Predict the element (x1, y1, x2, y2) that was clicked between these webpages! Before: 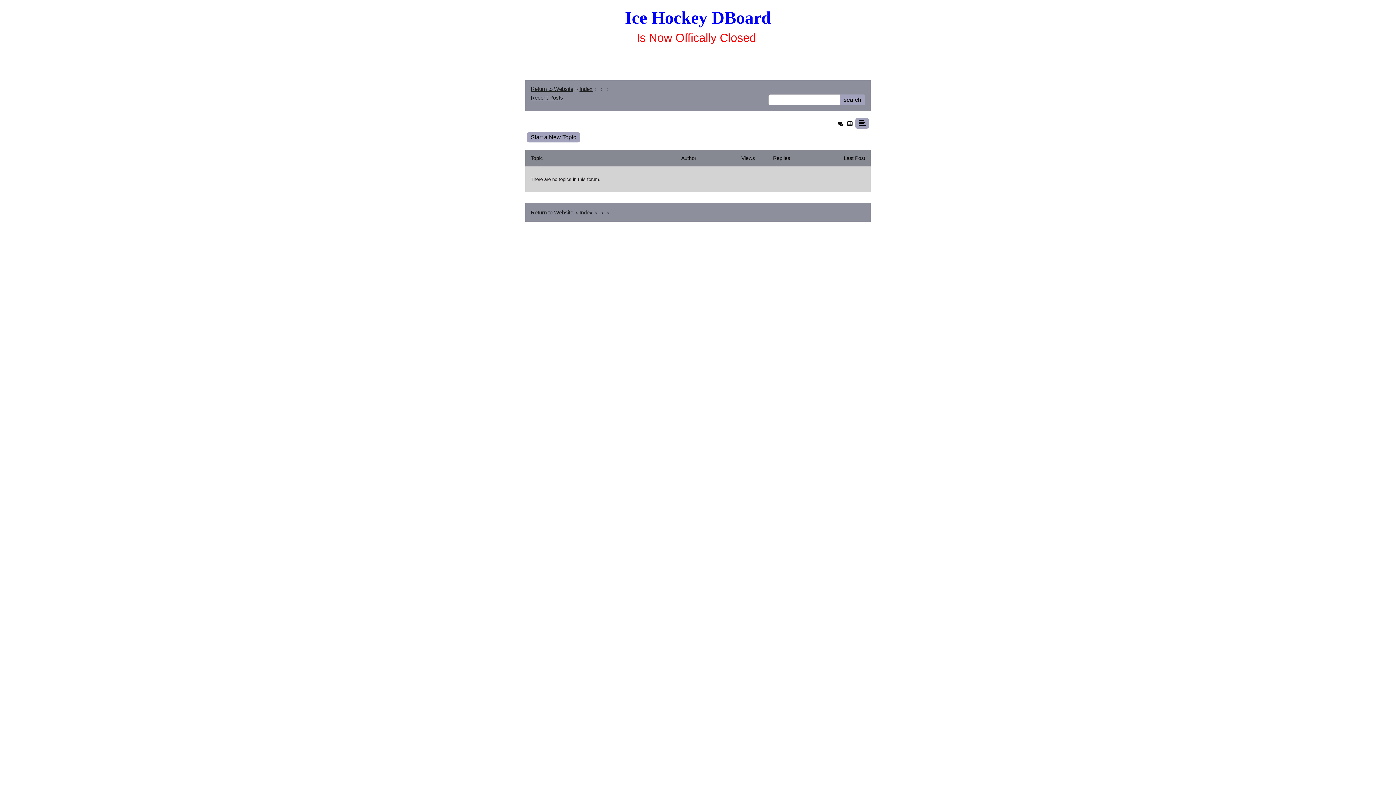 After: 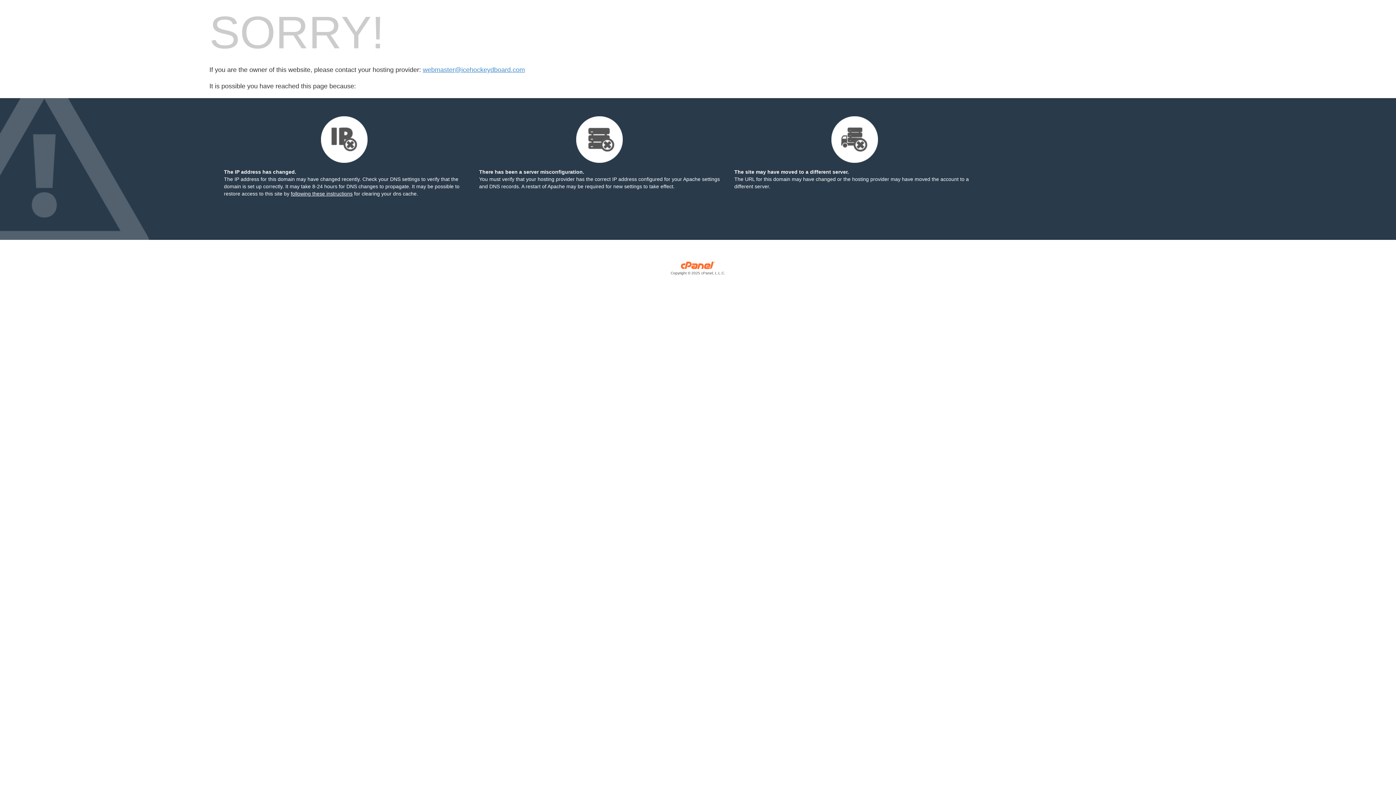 Action: bbox: (530, 85, 573, 92) label: Return to Website